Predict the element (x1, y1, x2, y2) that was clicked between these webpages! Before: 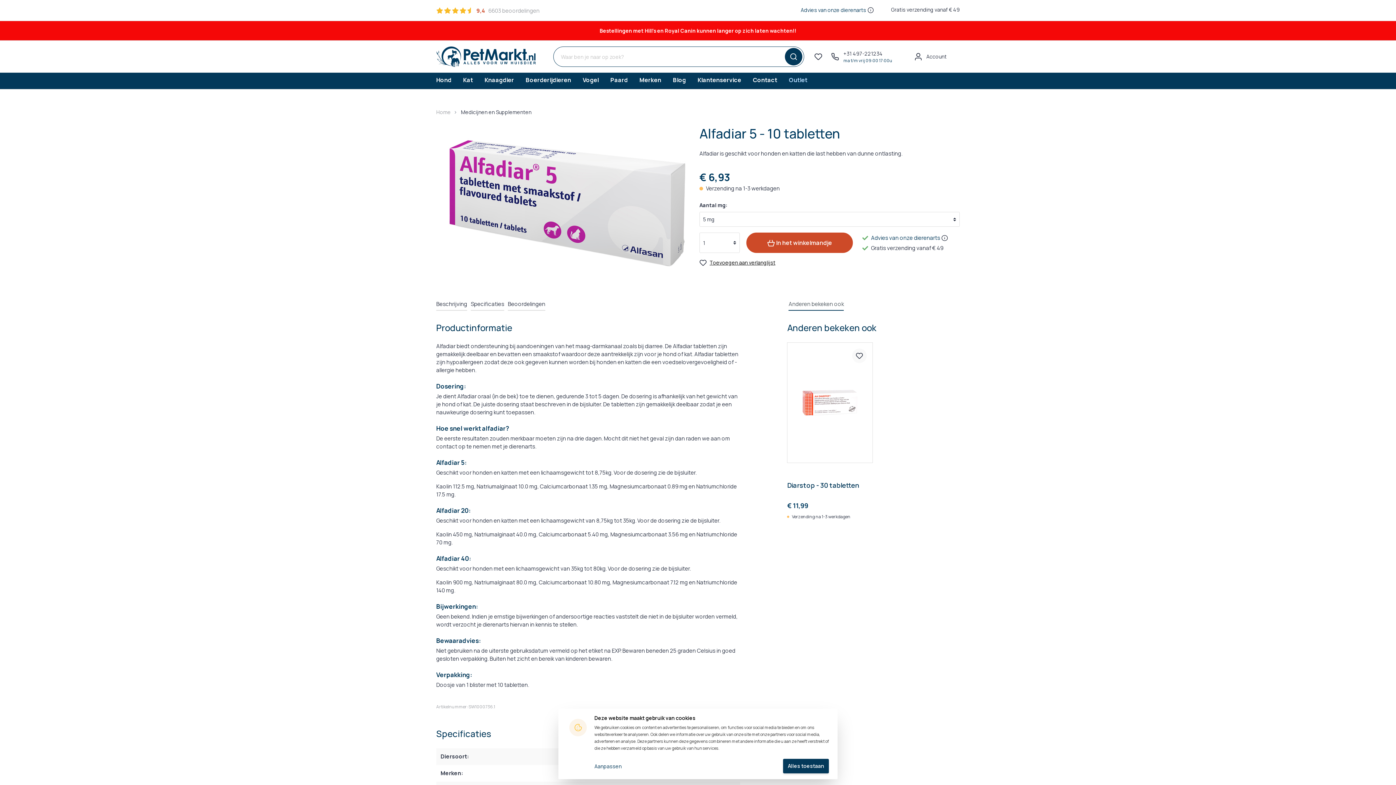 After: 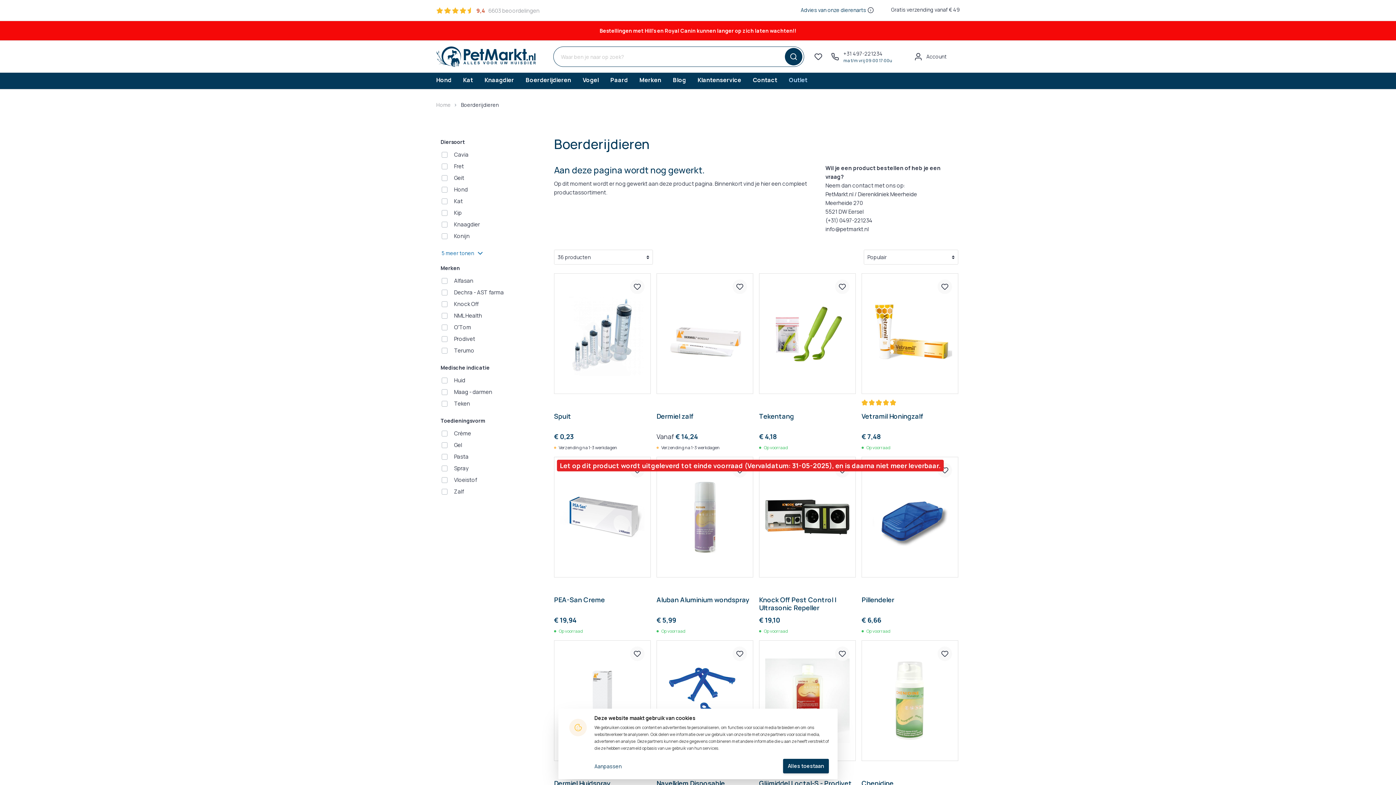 Action: label: Boerderijdieren bbox: (525, 75, 582, 86)